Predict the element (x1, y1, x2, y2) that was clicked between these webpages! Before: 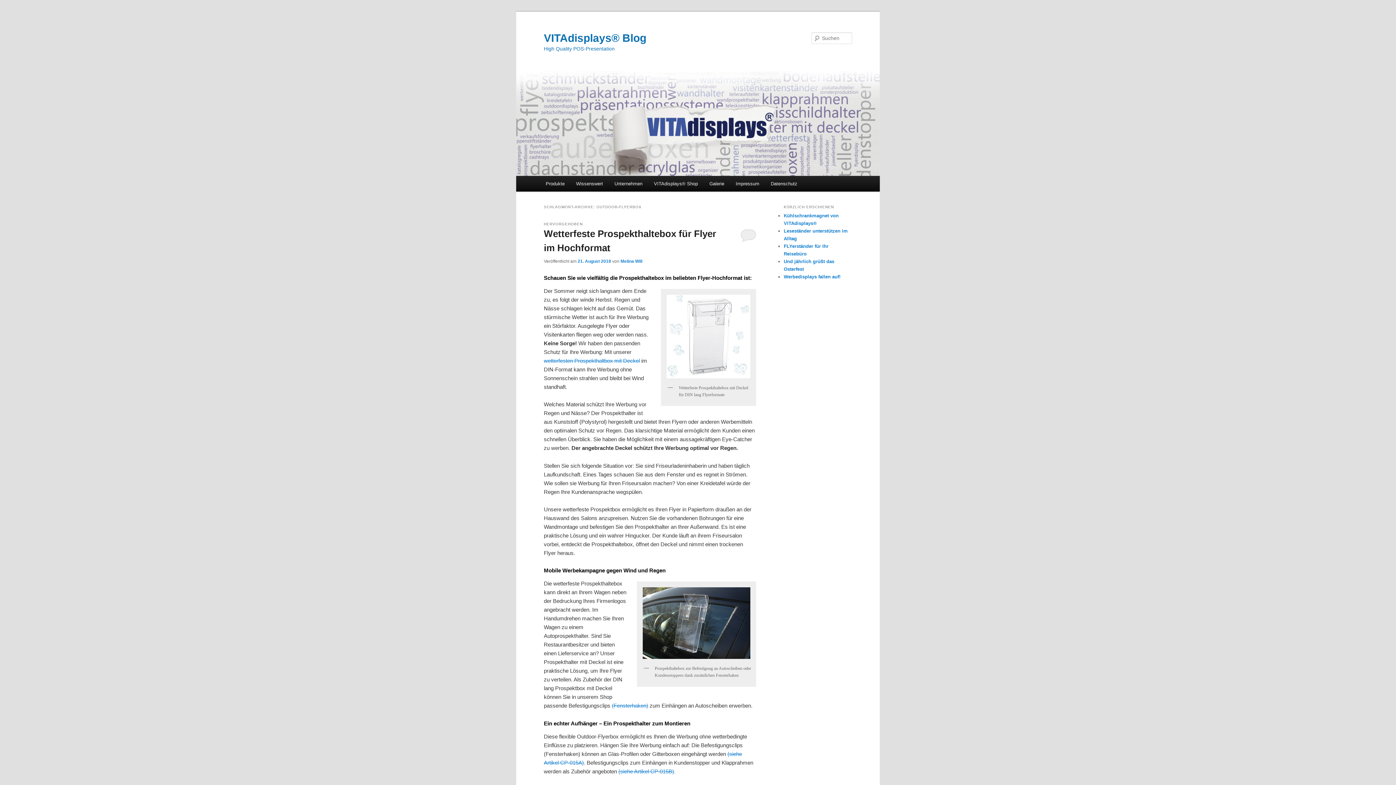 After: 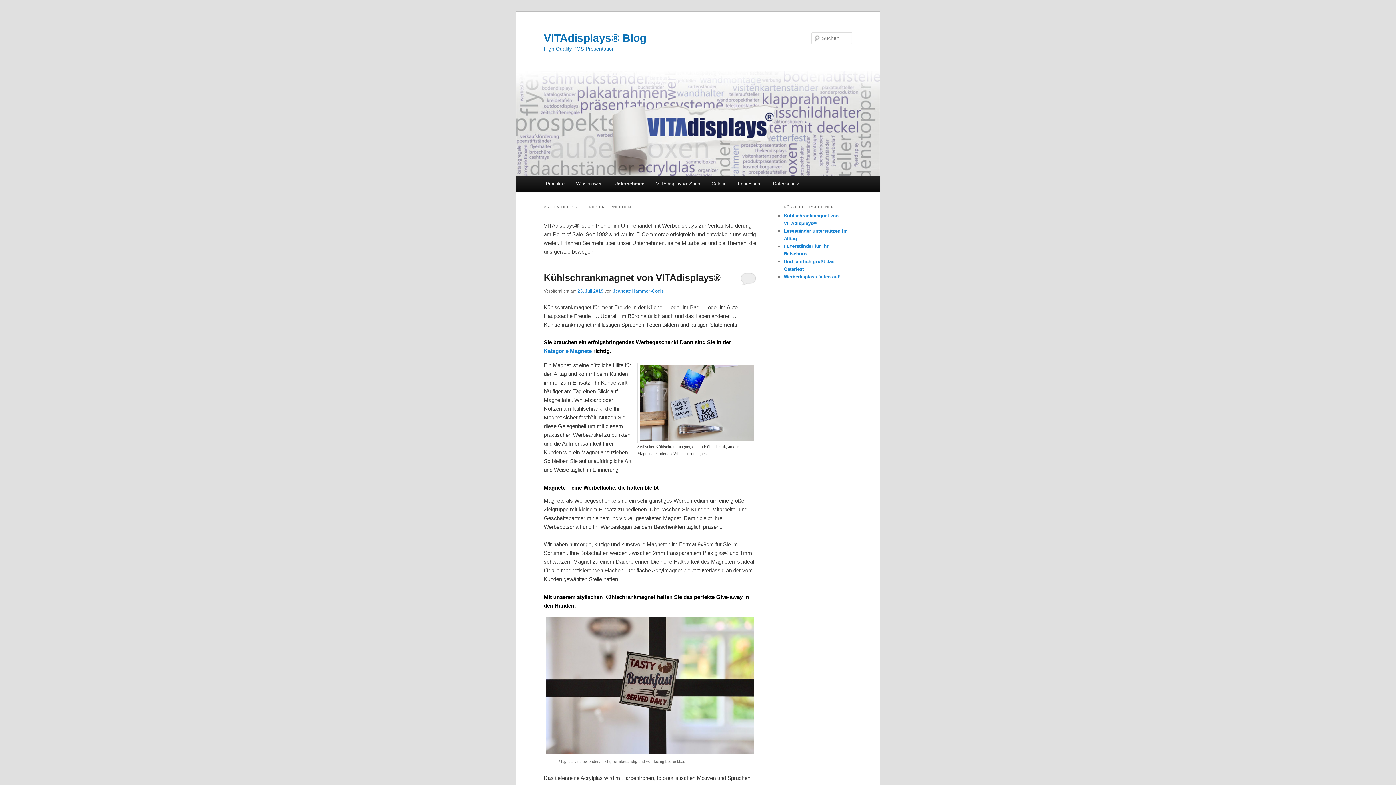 Action: bbox: (608, 176, 648, 191) label: Unternehmen